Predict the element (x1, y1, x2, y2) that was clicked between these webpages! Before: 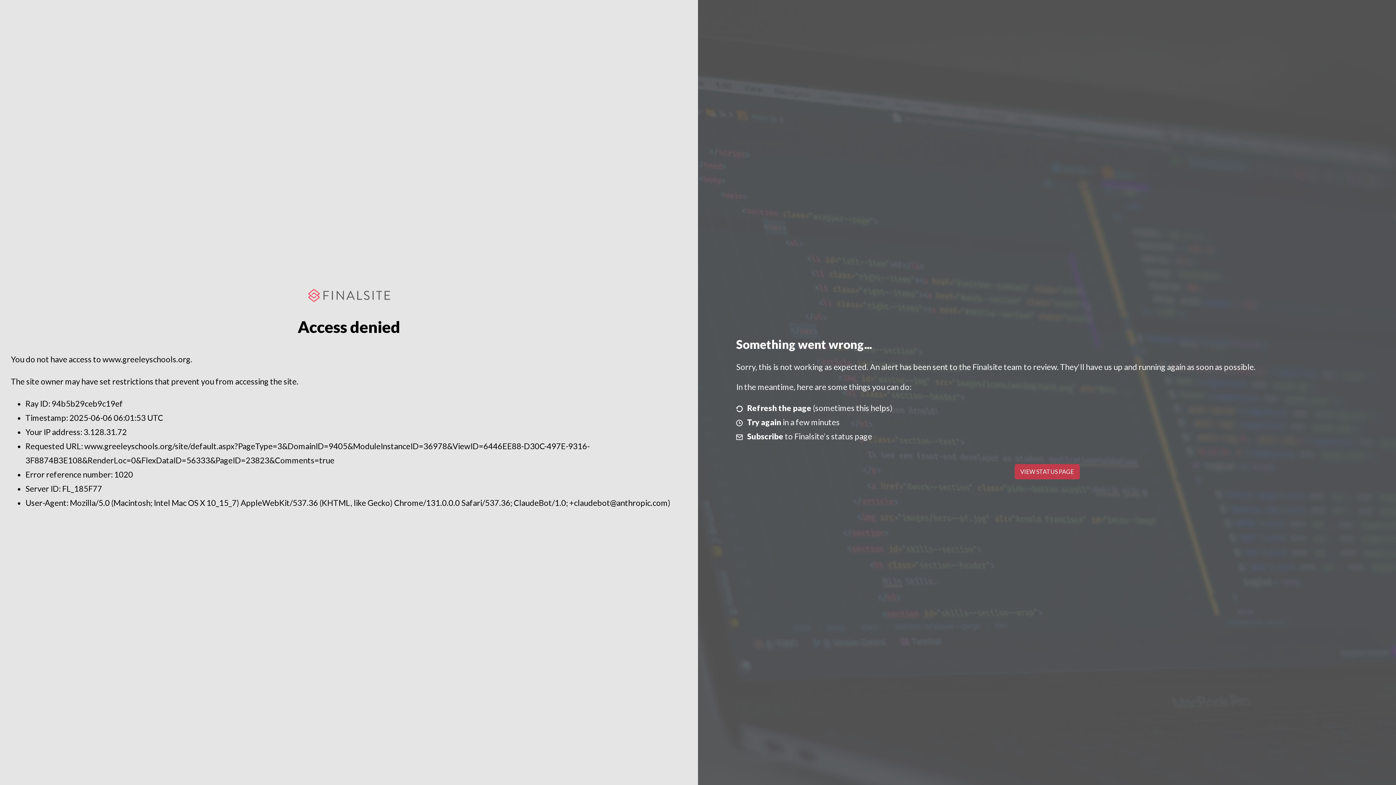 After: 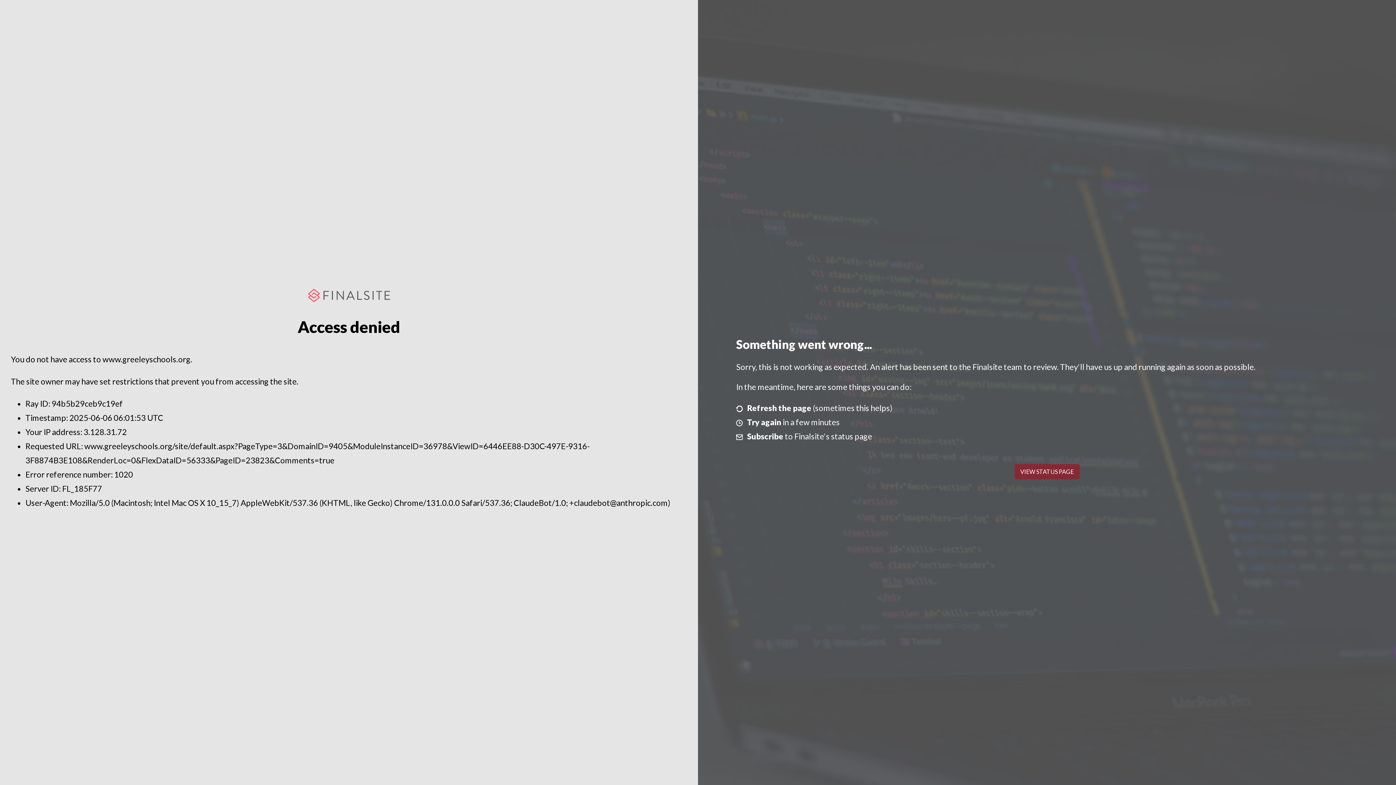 Action: label: VIEW STATUS PAGE bbox: (1014, 464, 1079, 479)